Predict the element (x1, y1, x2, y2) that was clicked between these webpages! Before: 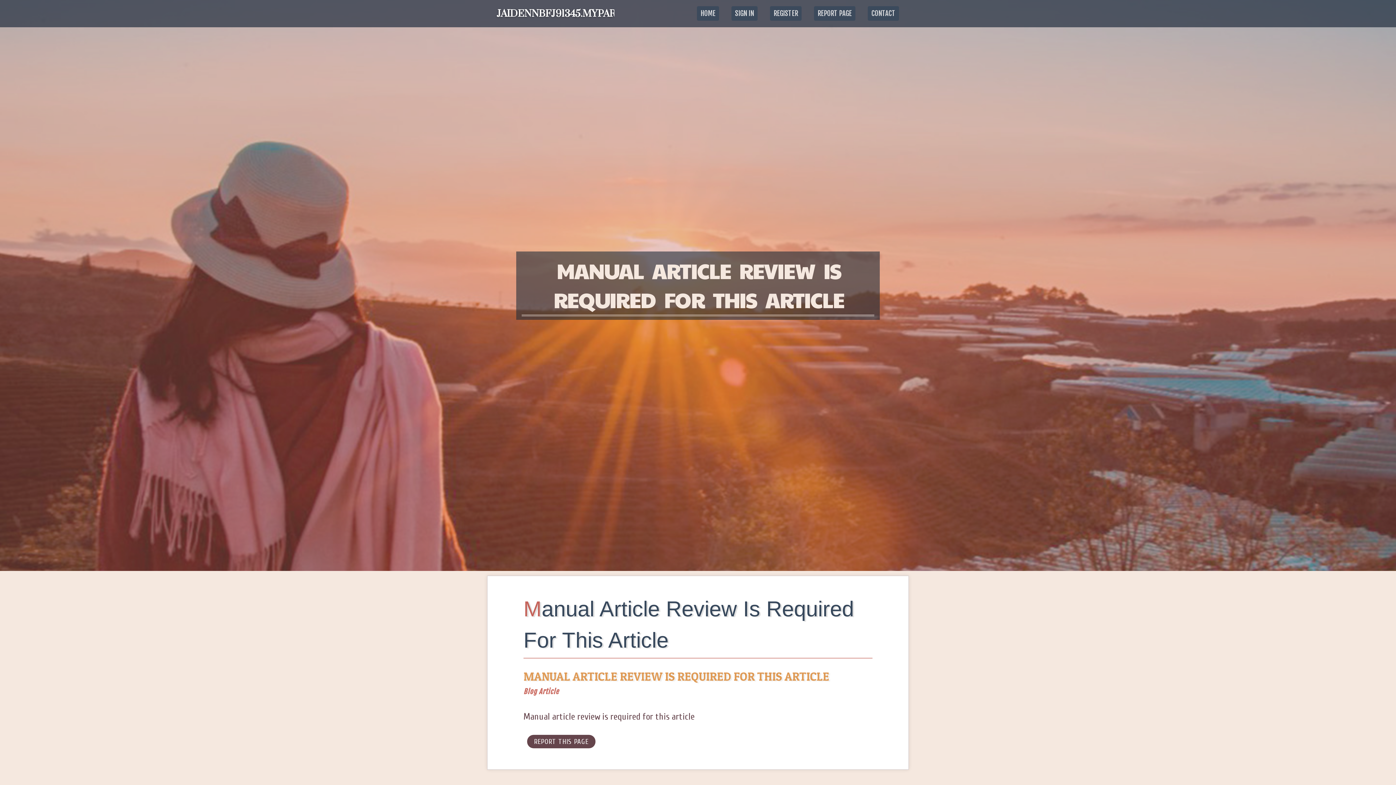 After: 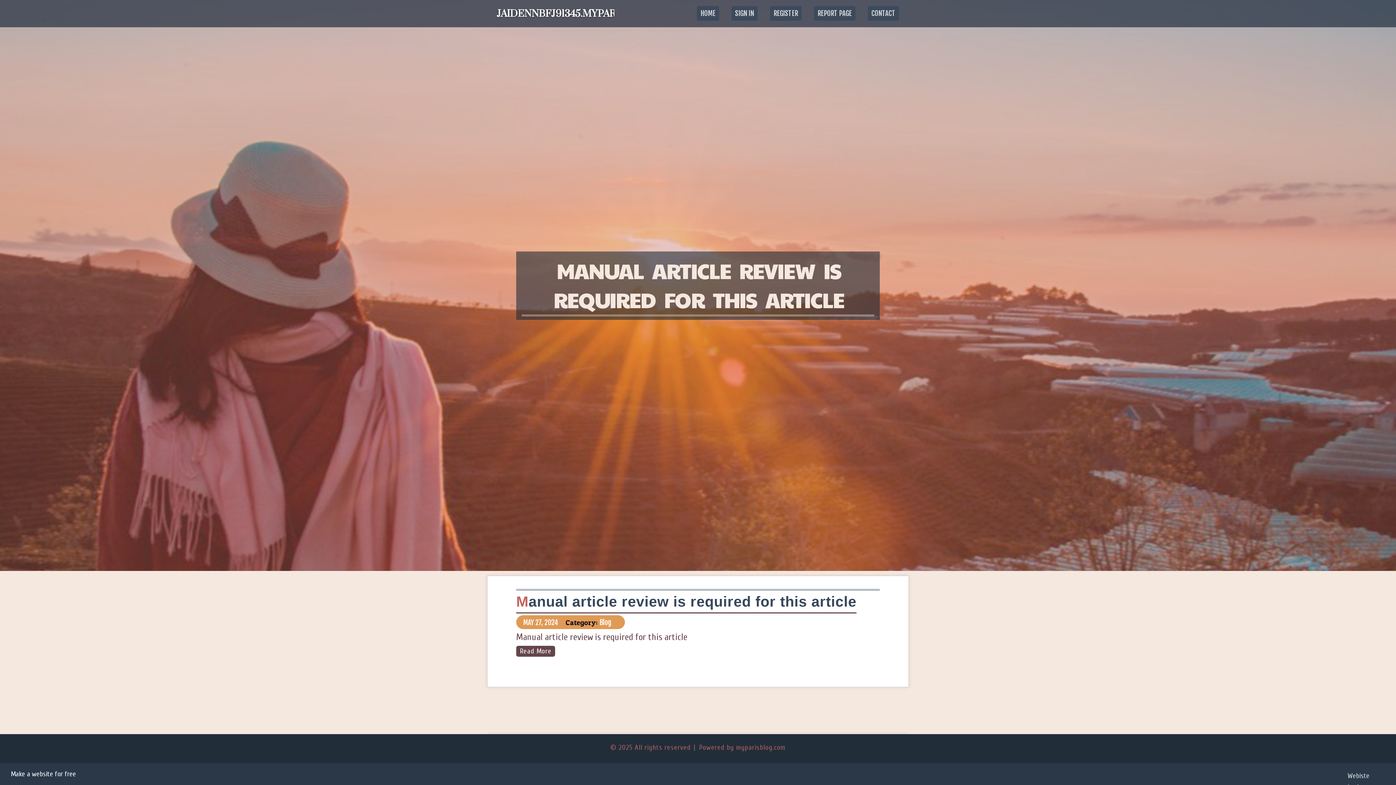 Action: bbox: (496, 2, 677, 25) label: JAIDENNBFJ91345.MYPARISBLOG.COM